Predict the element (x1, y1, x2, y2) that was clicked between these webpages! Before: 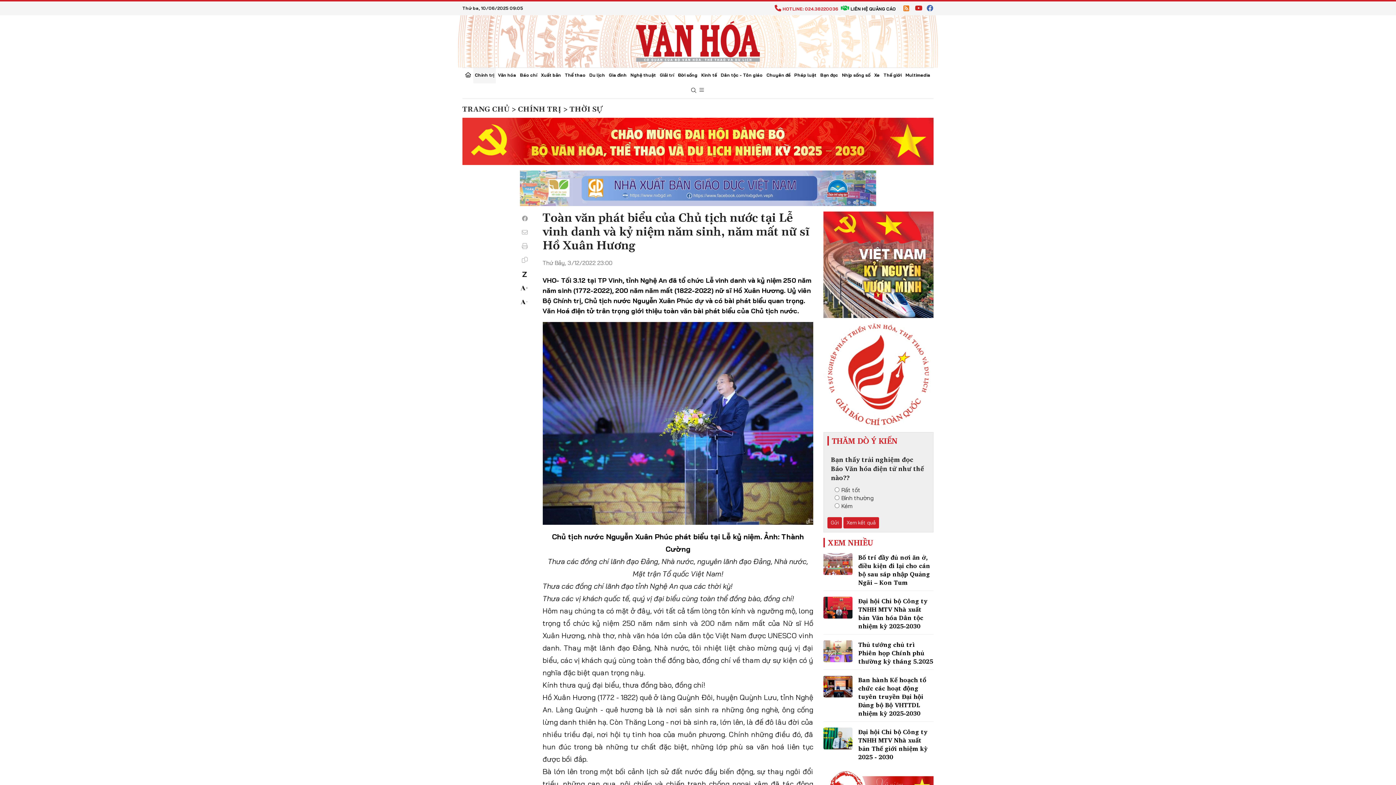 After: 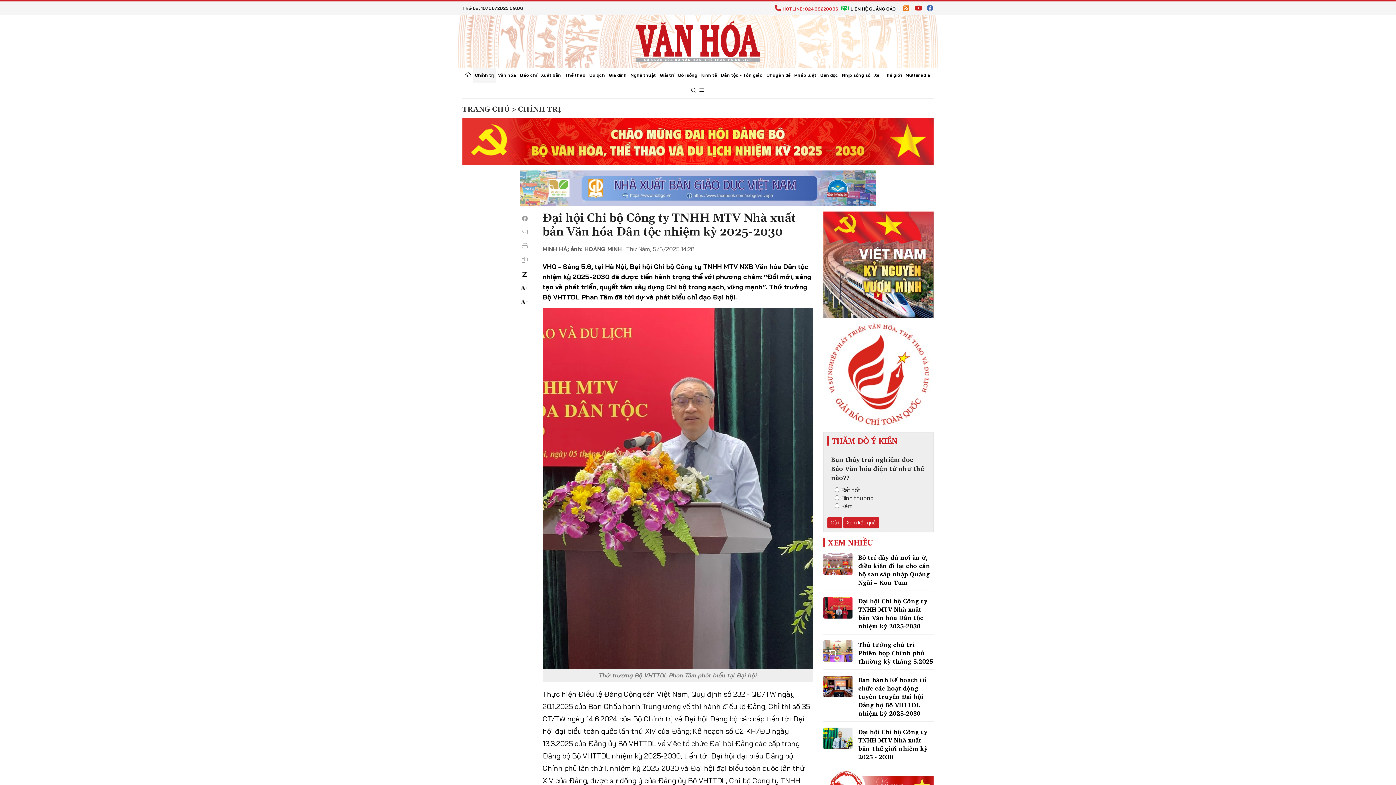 Action: bbox: (858, 596, 927, 631) label: Đại hội Chi bộ Công ty TNHH MTV Nhà xuất bản Văn hóa Dân tộc nhiệm kỳ 2025-2030